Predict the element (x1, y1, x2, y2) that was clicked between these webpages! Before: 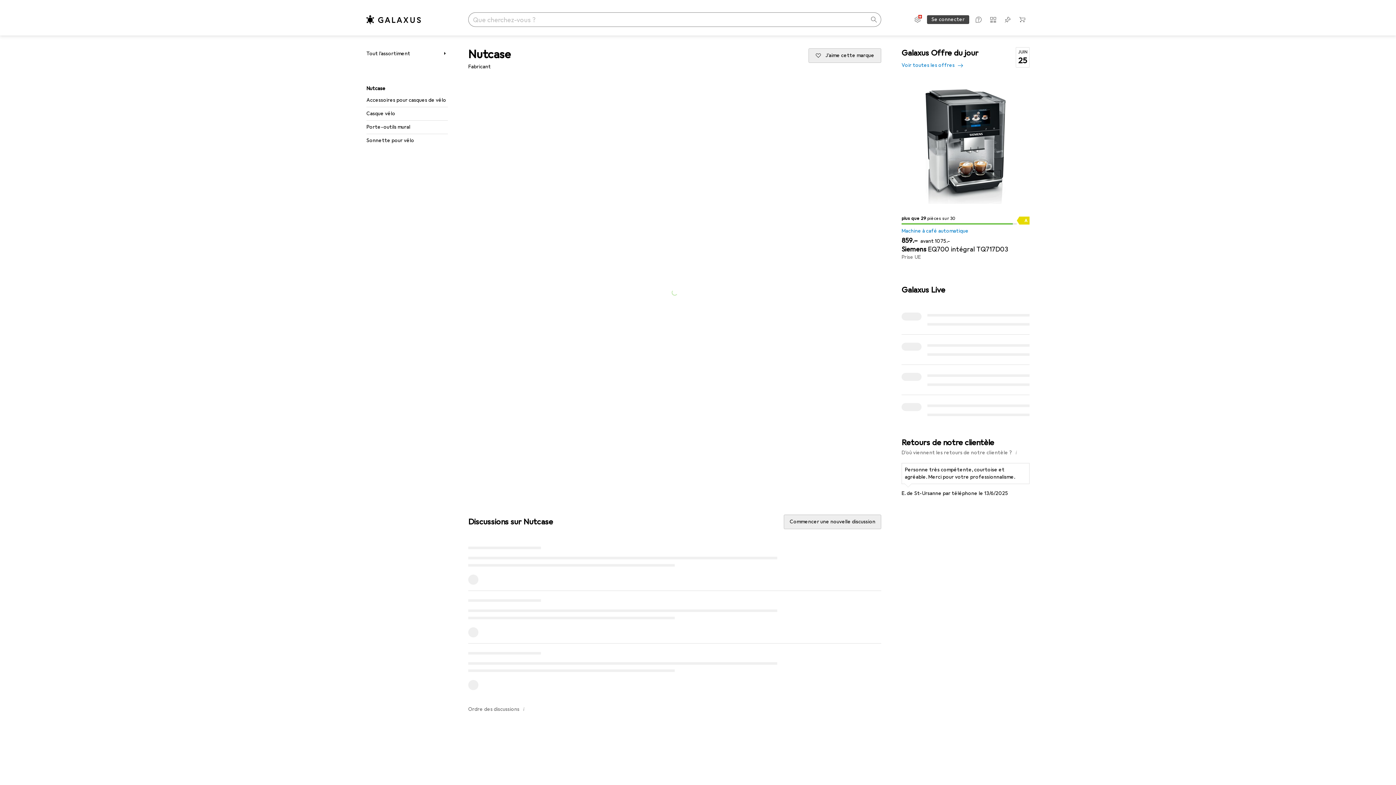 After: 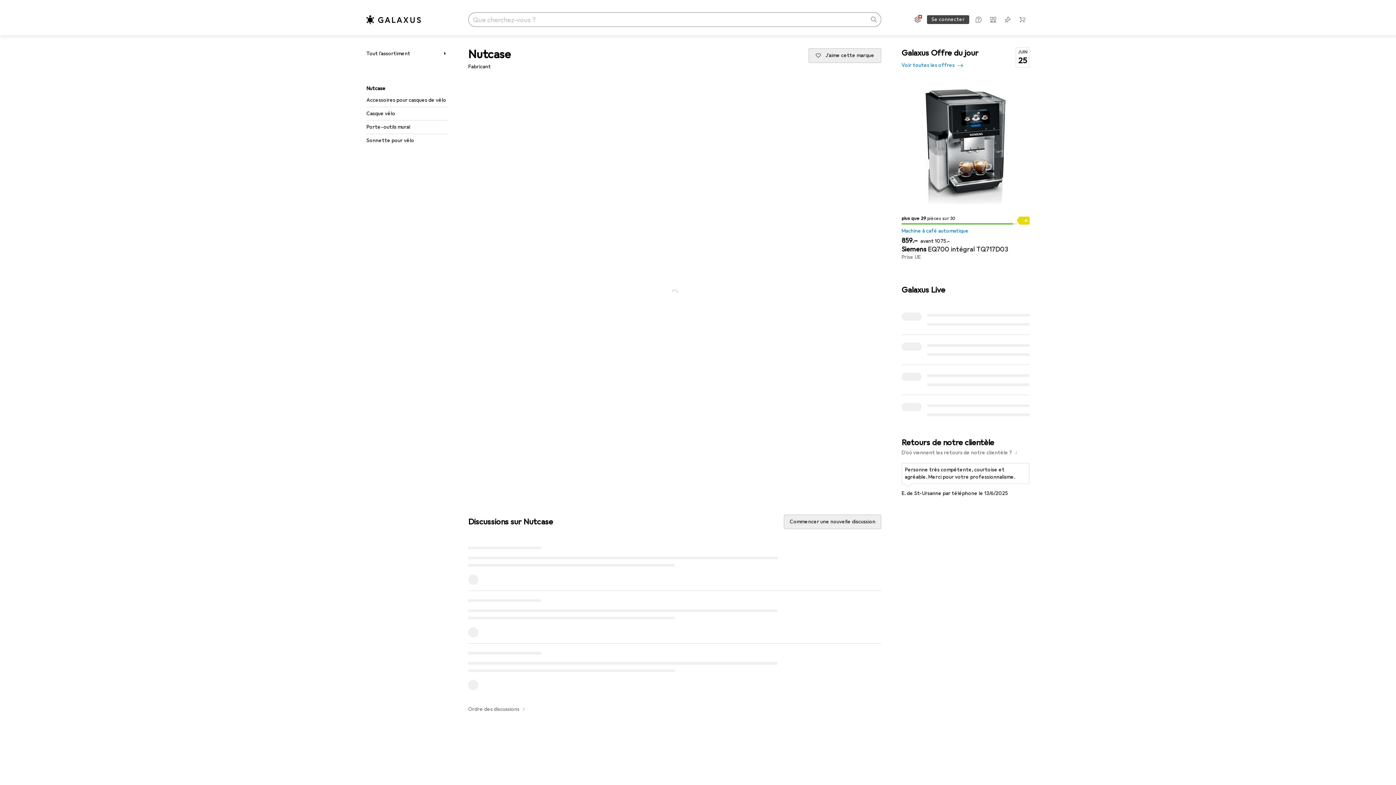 Action: label: Paramètres bbox: (912, 13, 923, 25)